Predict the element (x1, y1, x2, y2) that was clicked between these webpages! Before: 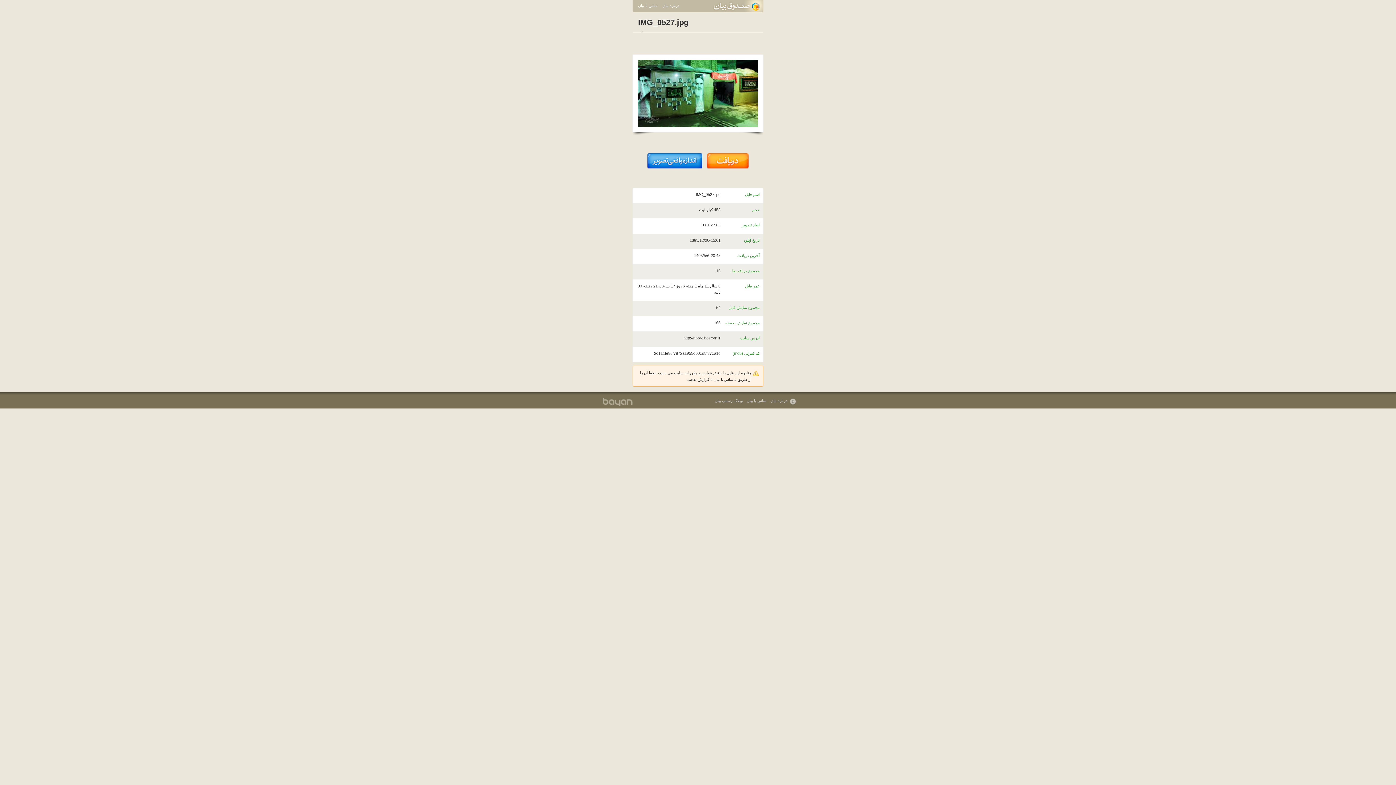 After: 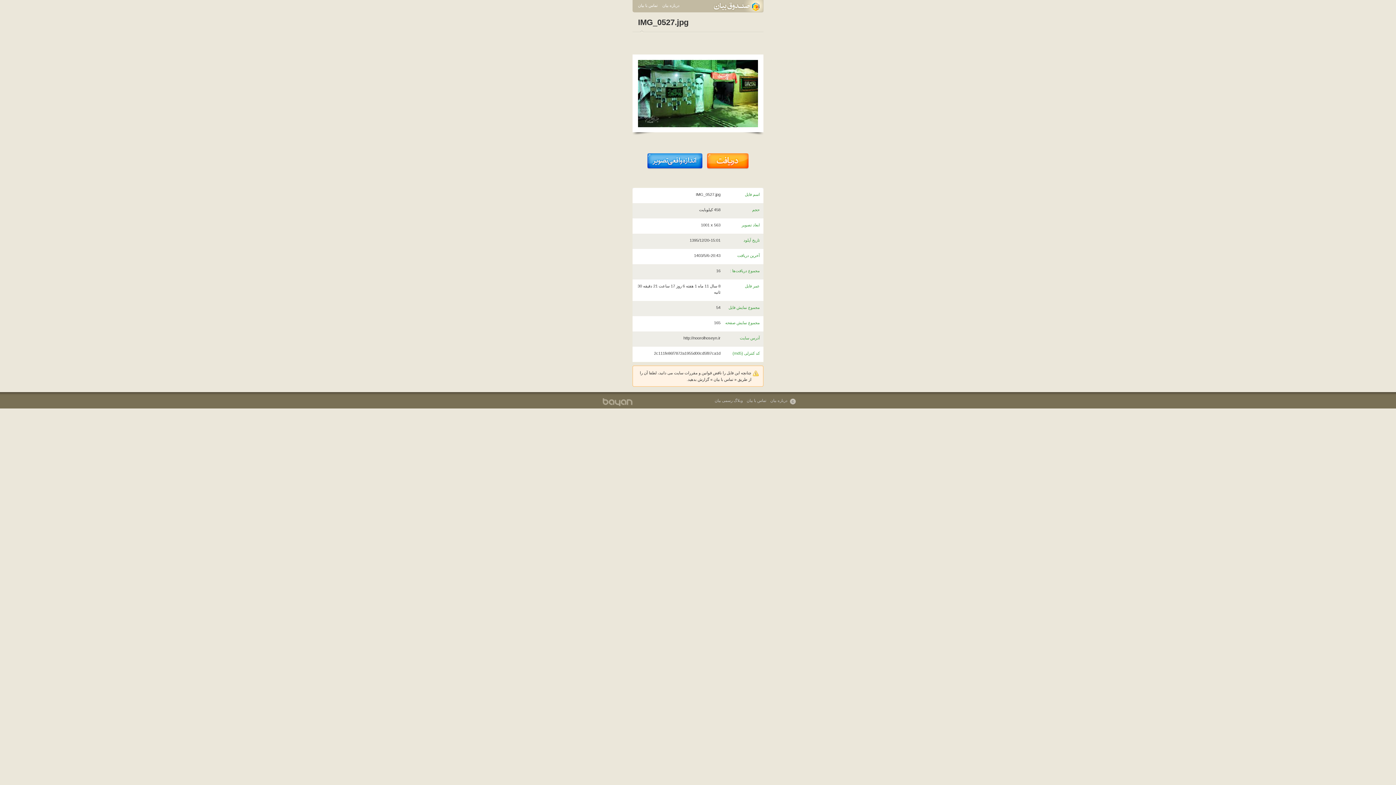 Action: bbox: (707, 165, 748, 169)